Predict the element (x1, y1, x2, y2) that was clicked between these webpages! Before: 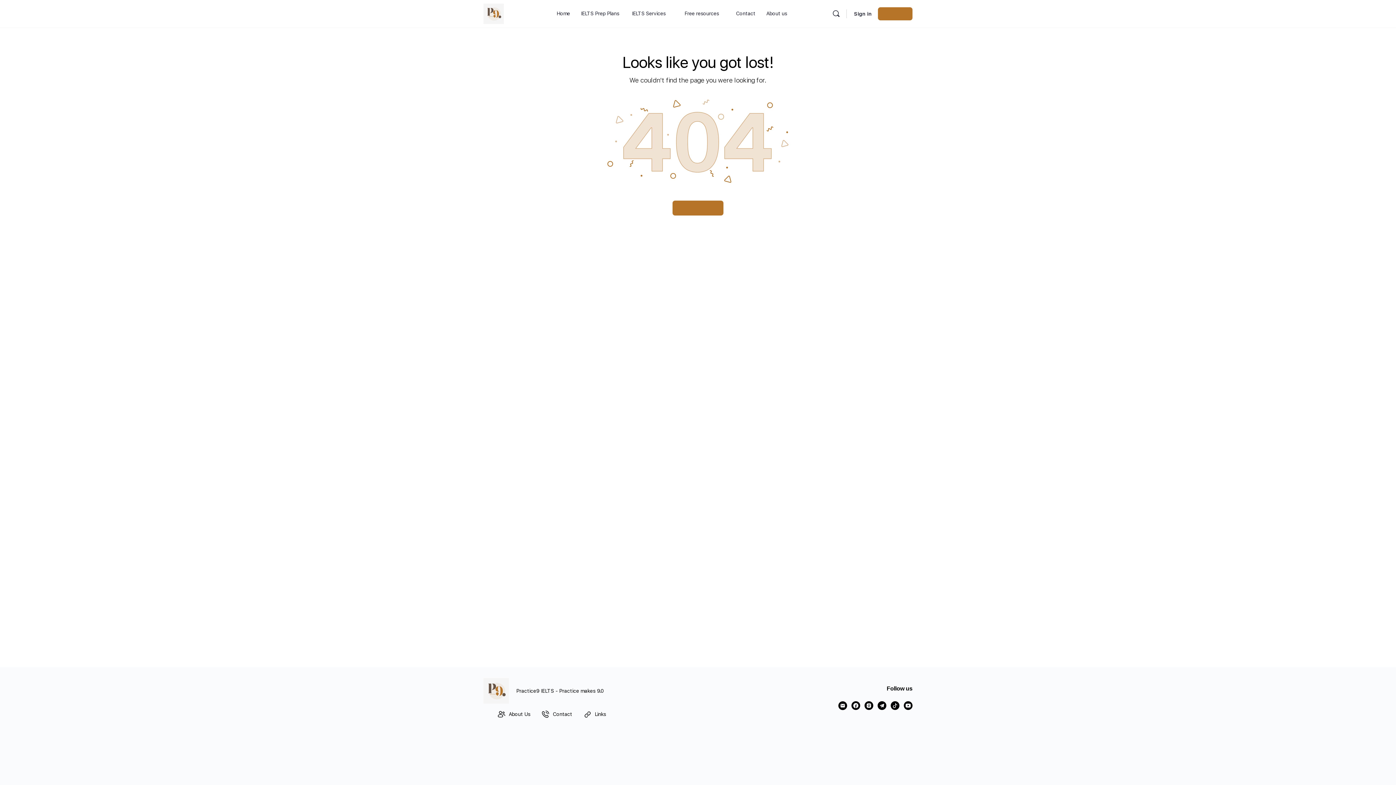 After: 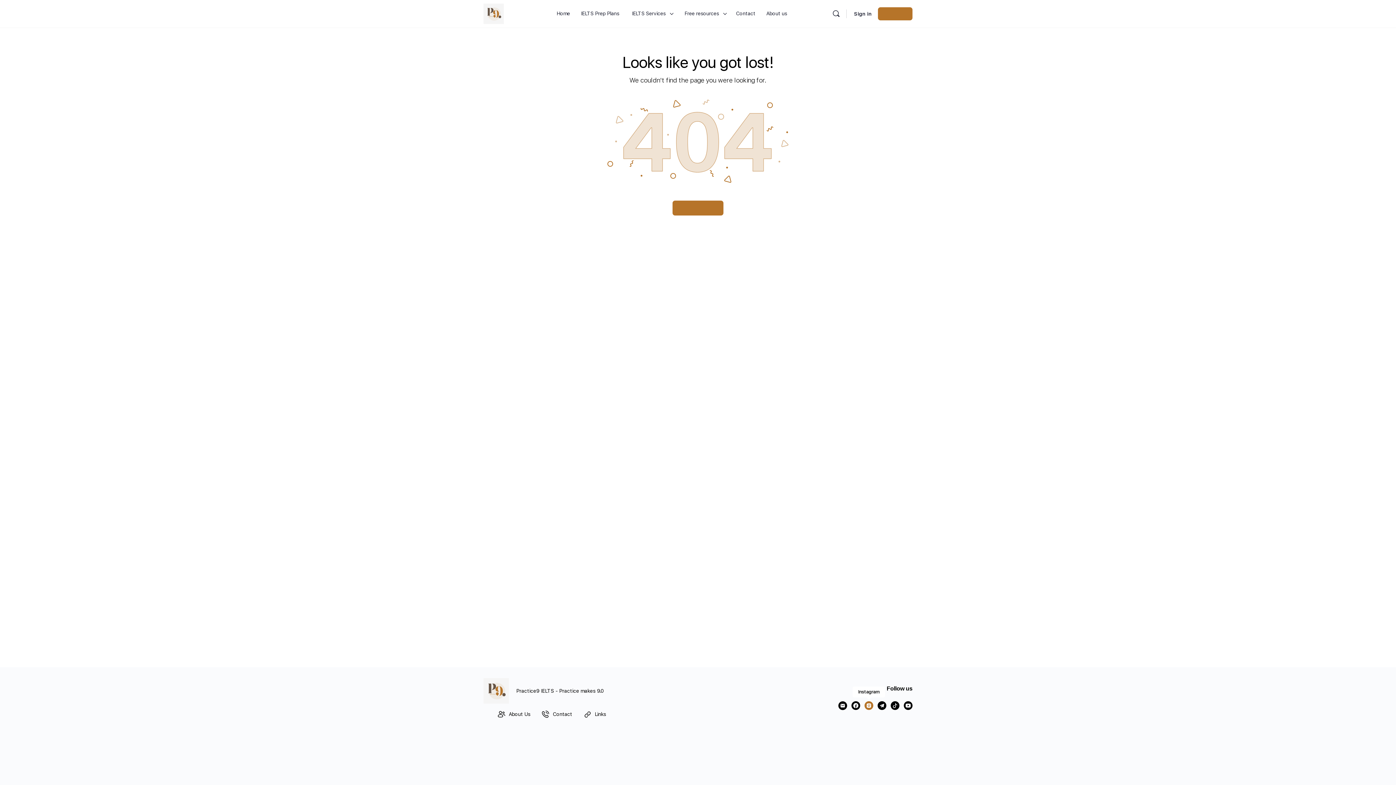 Action: bbox: (864, 701, 873, 710)